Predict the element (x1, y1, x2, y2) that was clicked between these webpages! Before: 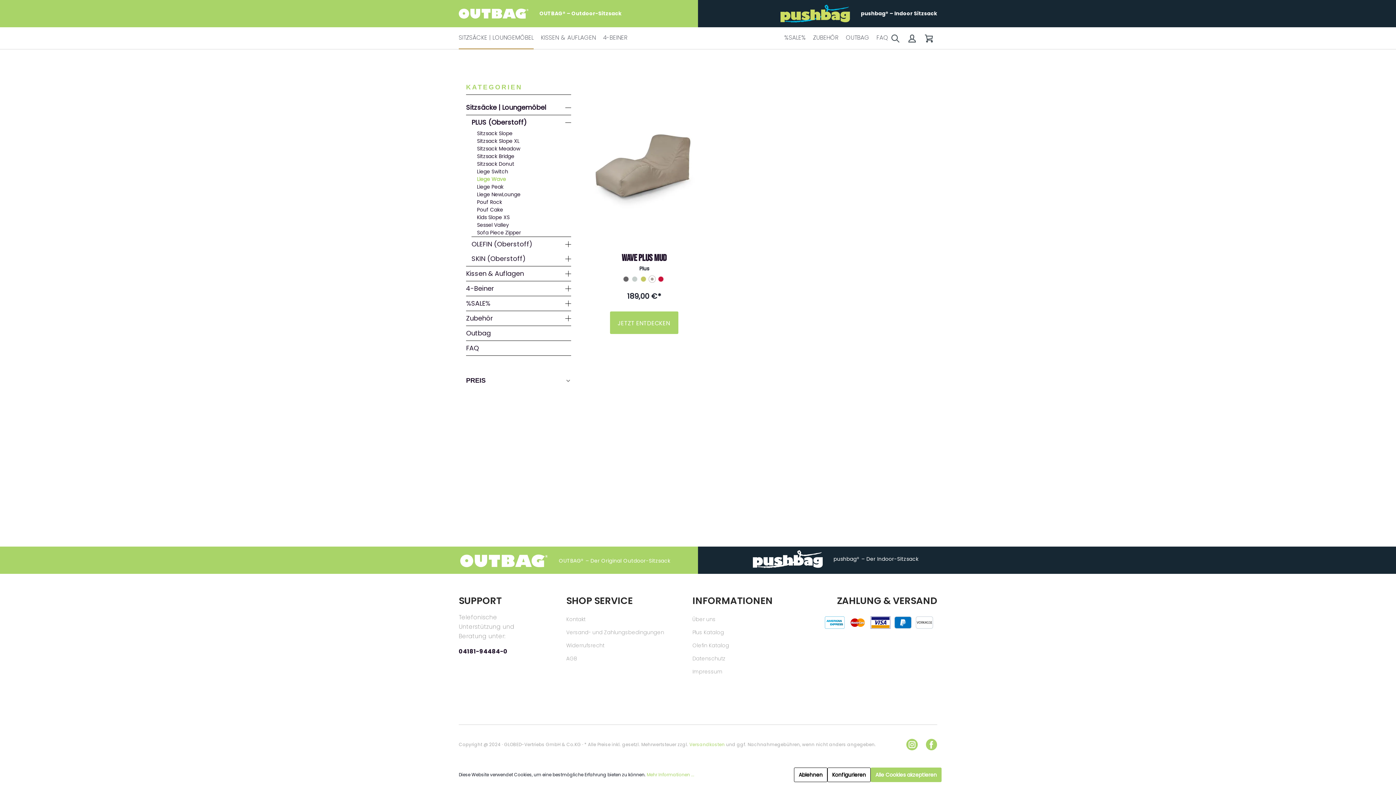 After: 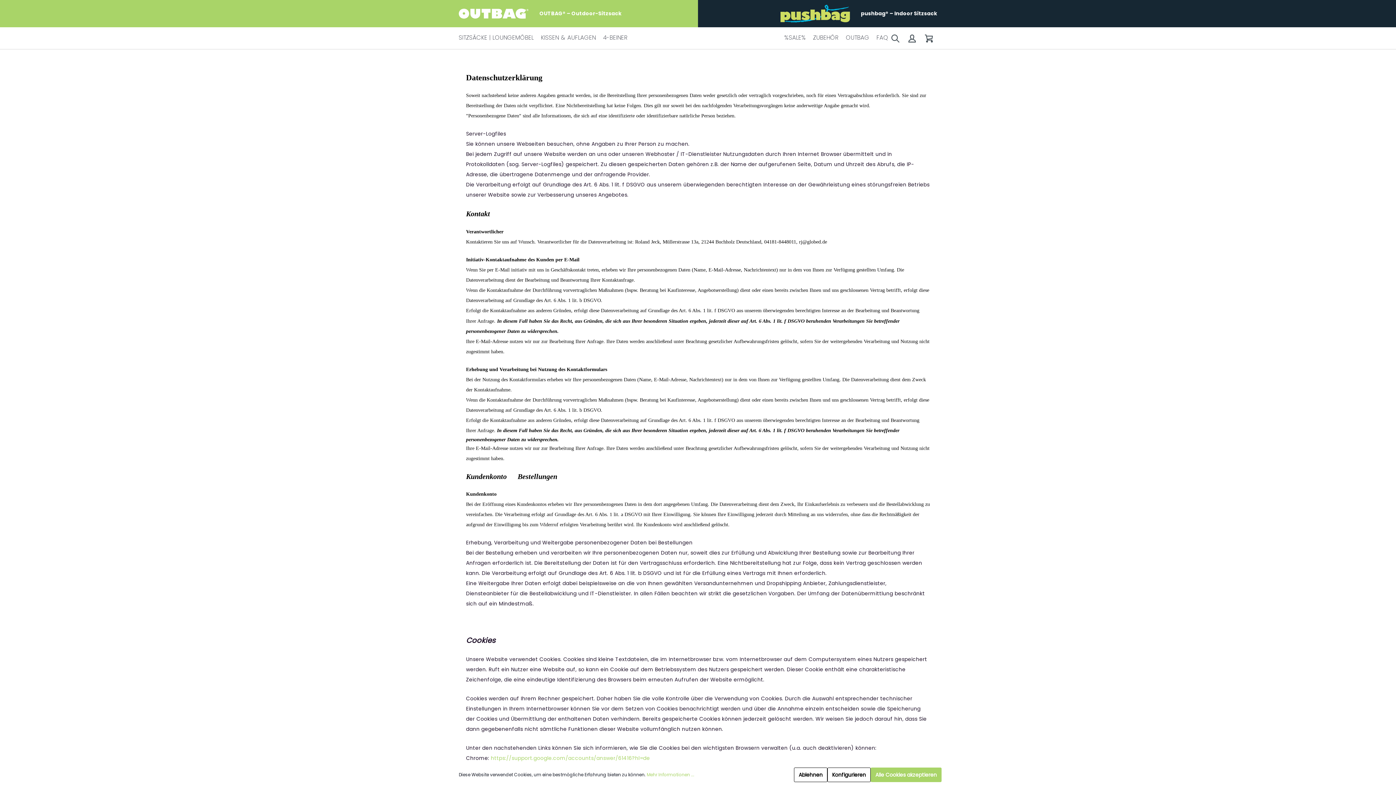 Action: bbox: (692, 655, 725, 662) label: Datenschutz